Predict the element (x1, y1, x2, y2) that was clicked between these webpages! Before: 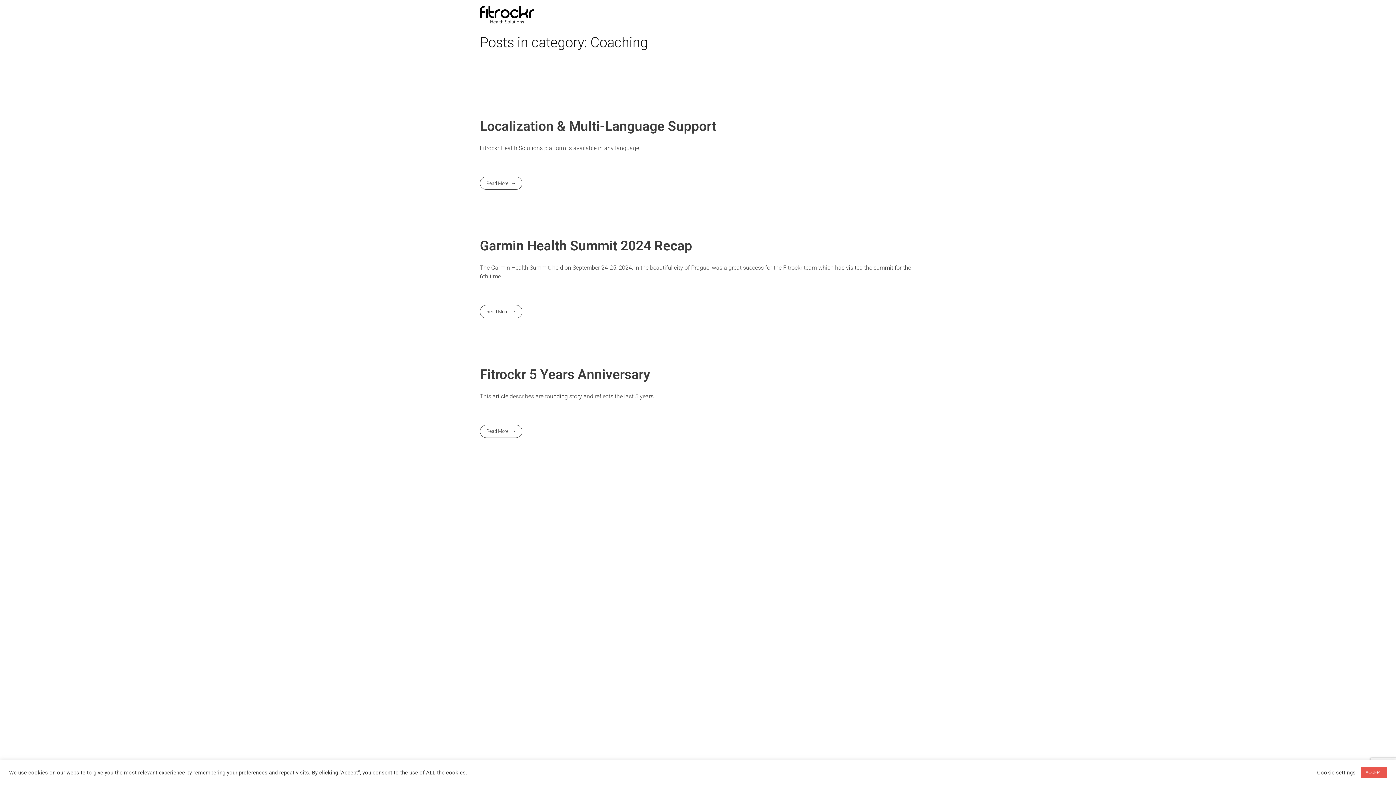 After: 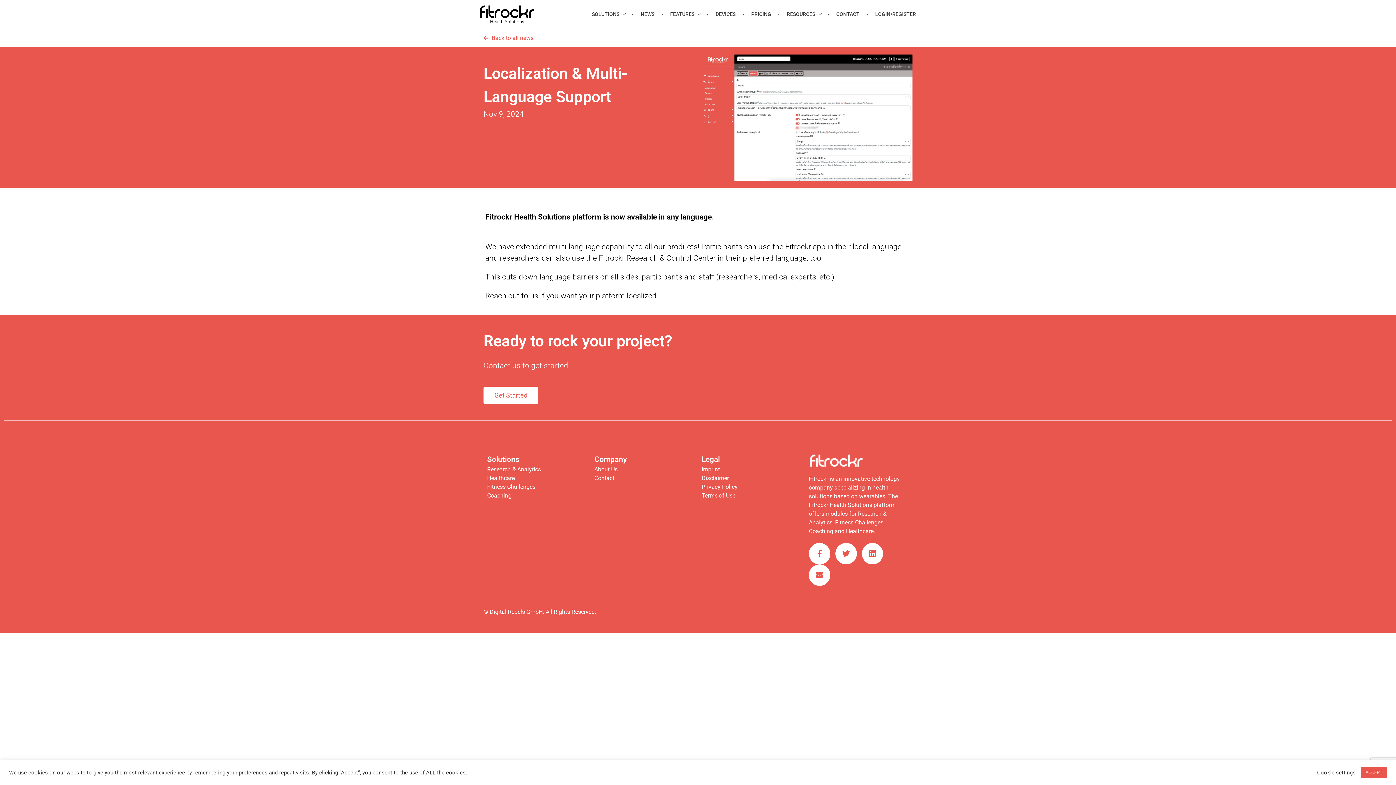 Action: bbox: (480, 118, 716, 134) label: Localization & Multi-Language Support